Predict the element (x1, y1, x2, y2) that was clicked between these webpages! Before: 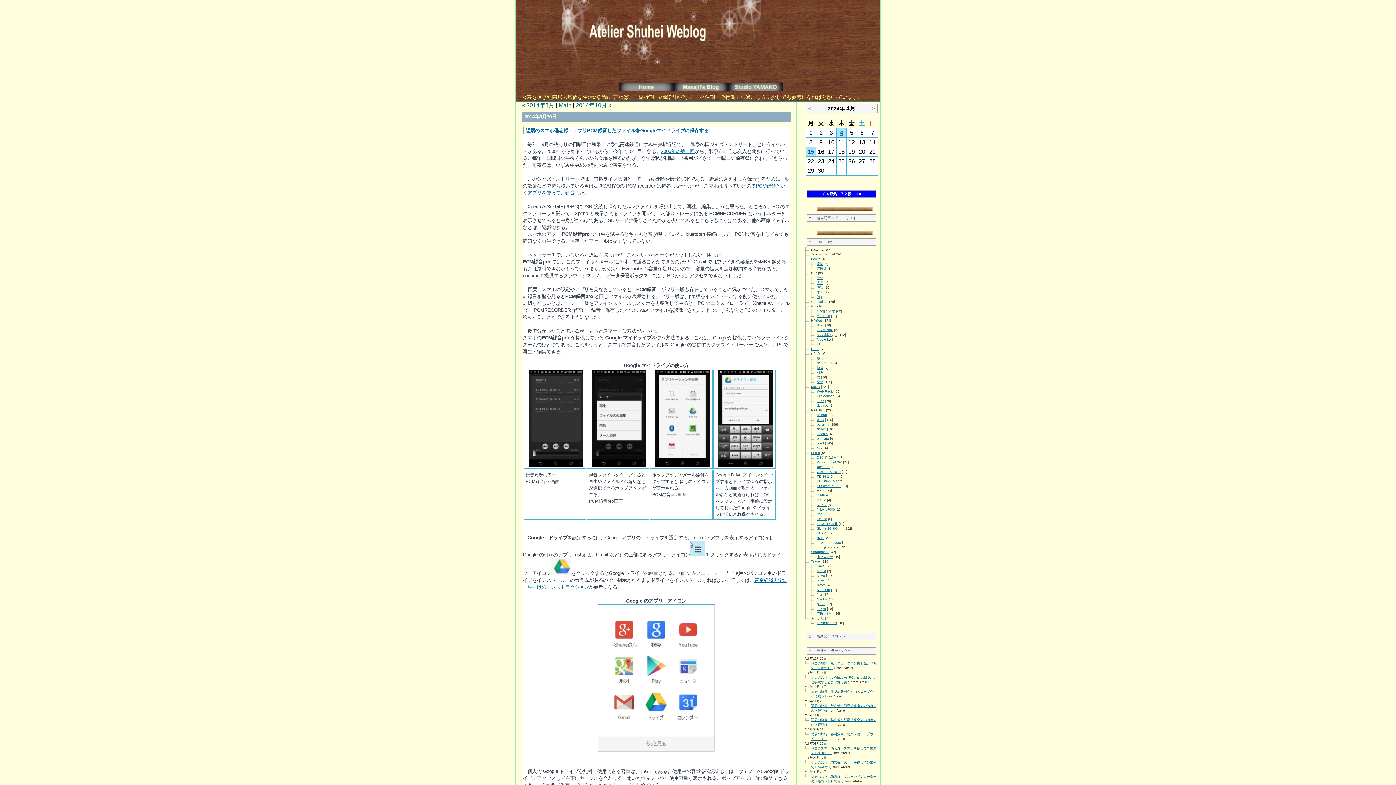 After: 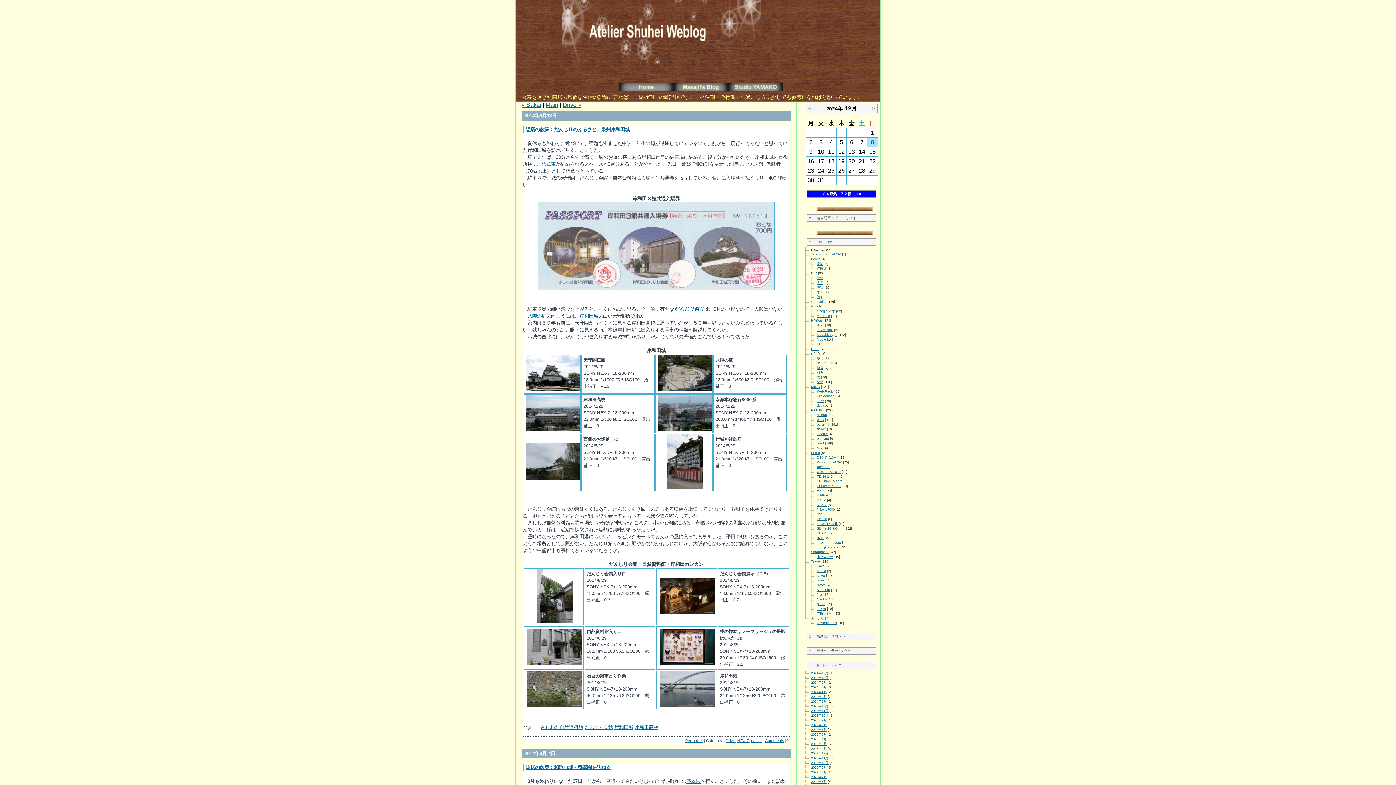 Action: bbox: (817, 569, 826, 573) label: castle